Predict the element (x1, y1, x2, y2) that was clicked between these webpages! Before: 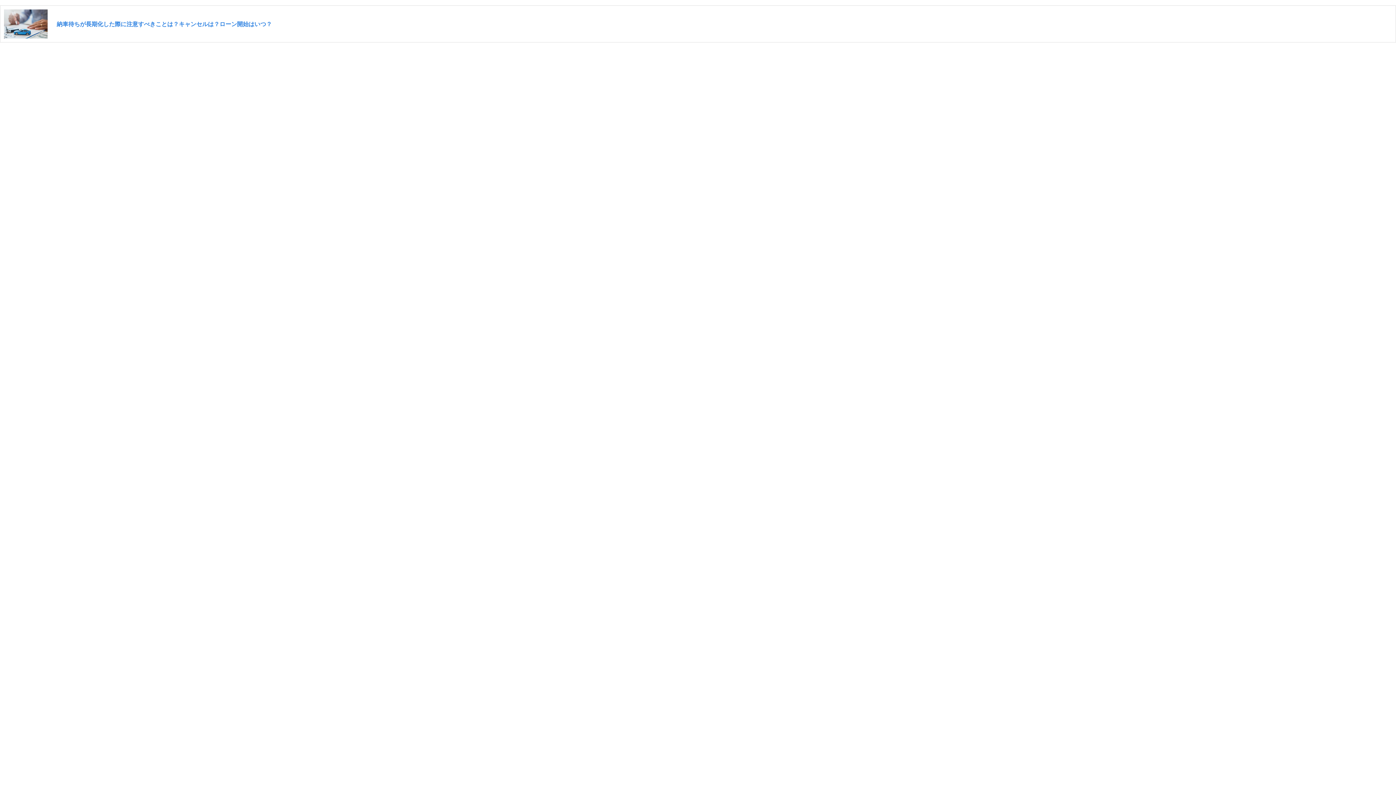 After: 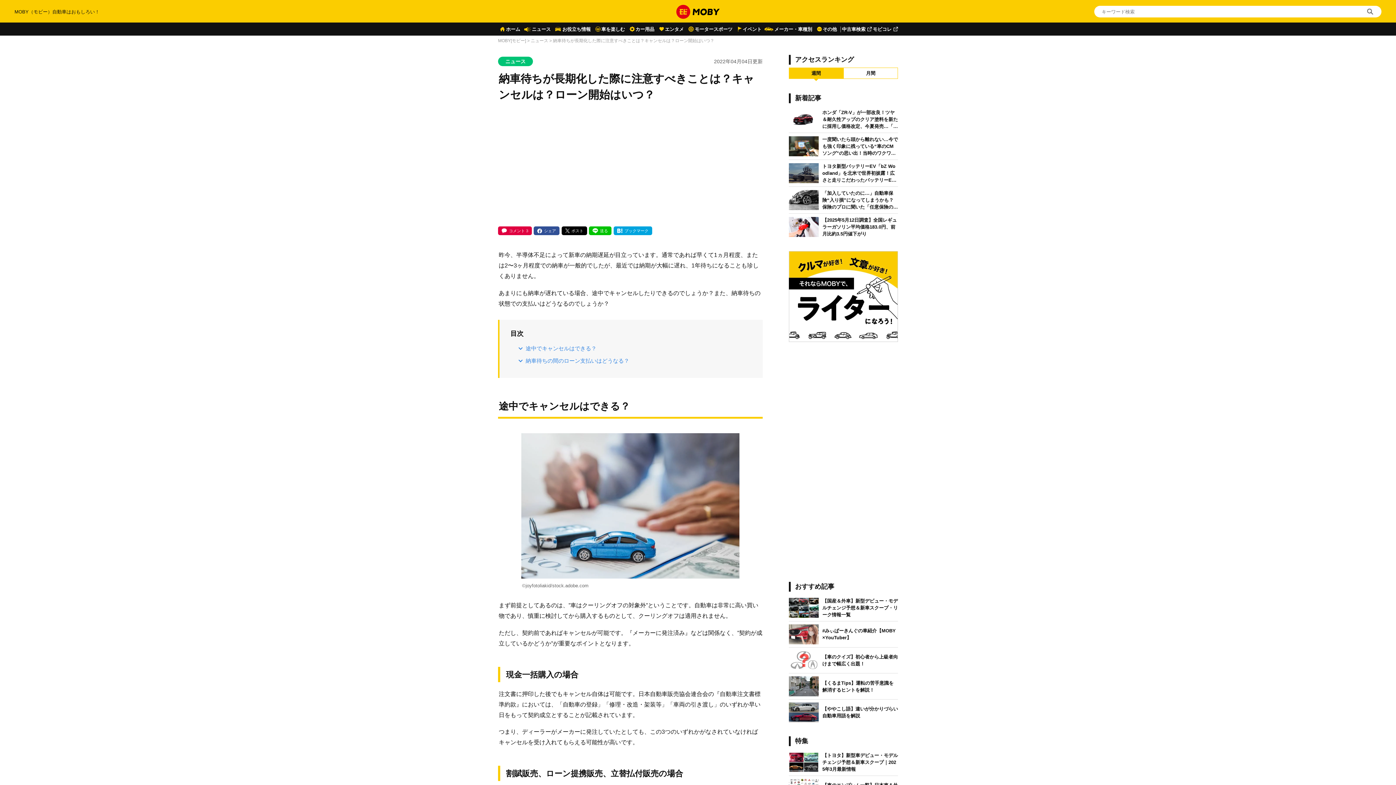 Action: bbox: (4, 34, 47, 39)